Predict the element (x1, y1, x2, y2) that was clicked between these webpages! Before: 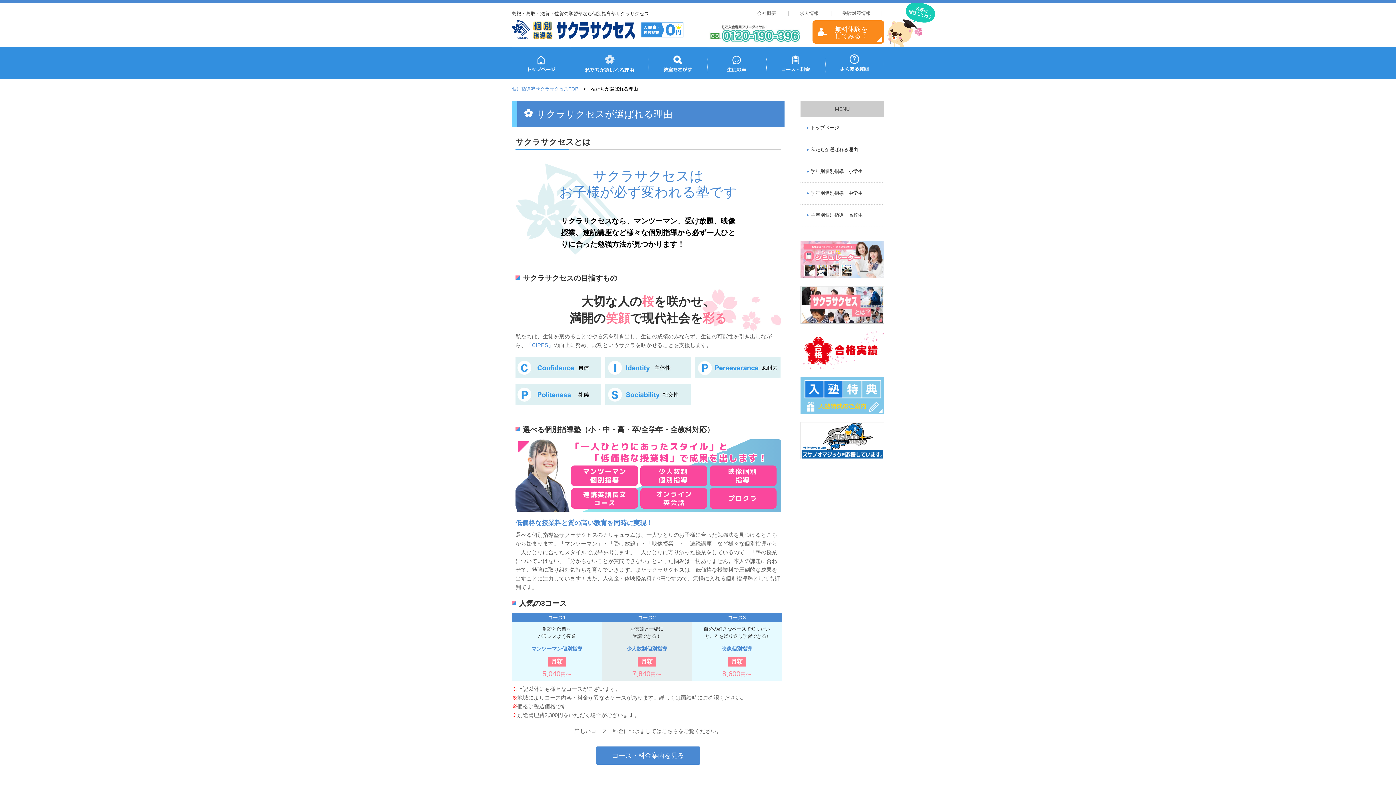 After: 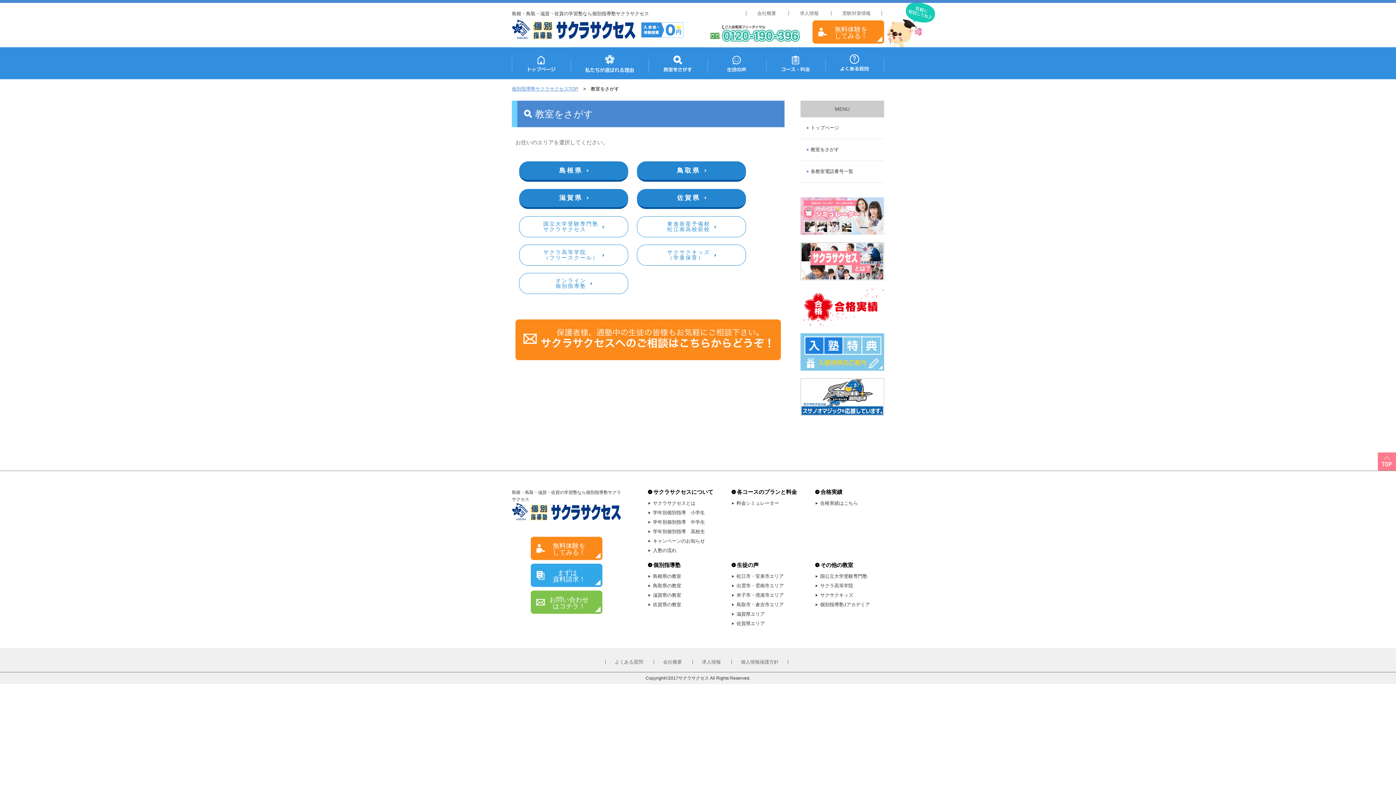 Action: bbox: (648, 47, 707, 79)